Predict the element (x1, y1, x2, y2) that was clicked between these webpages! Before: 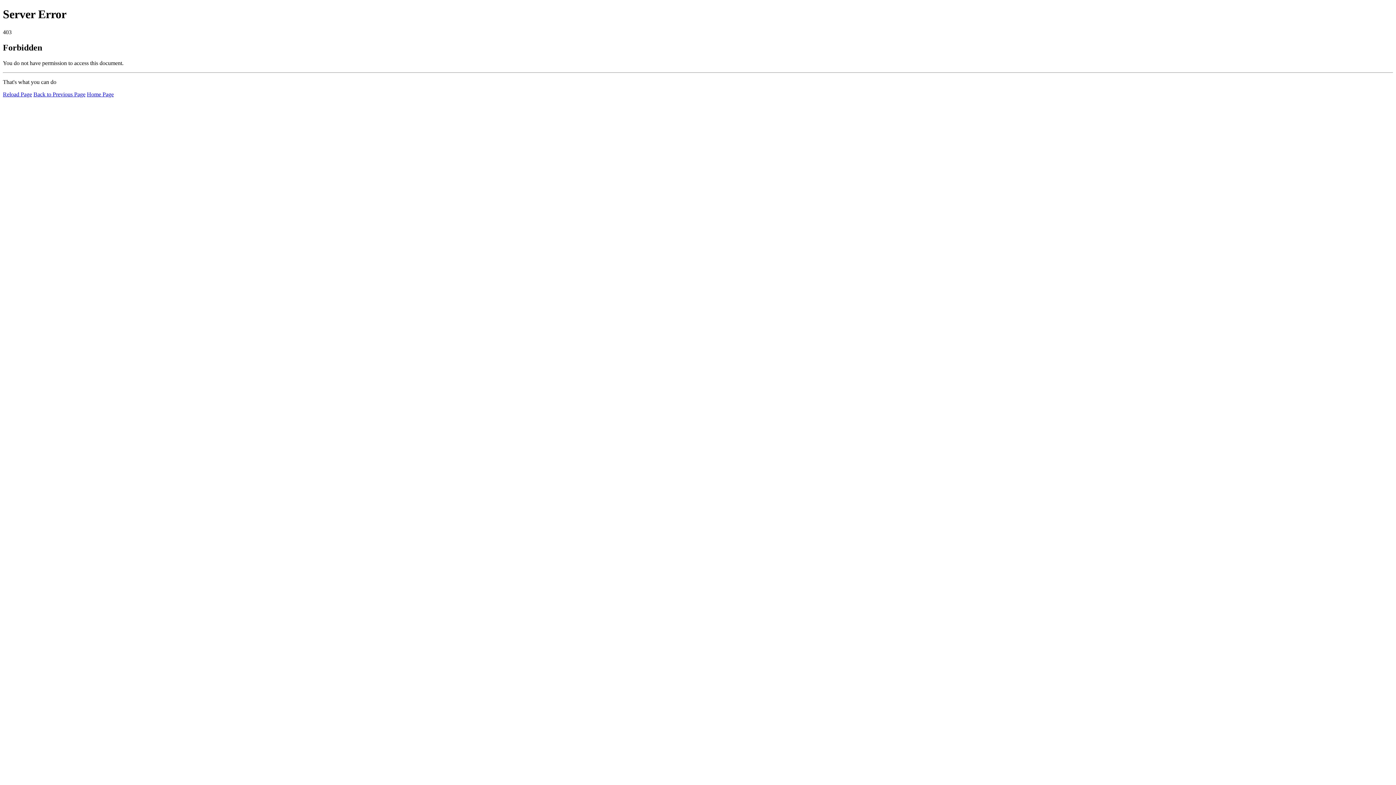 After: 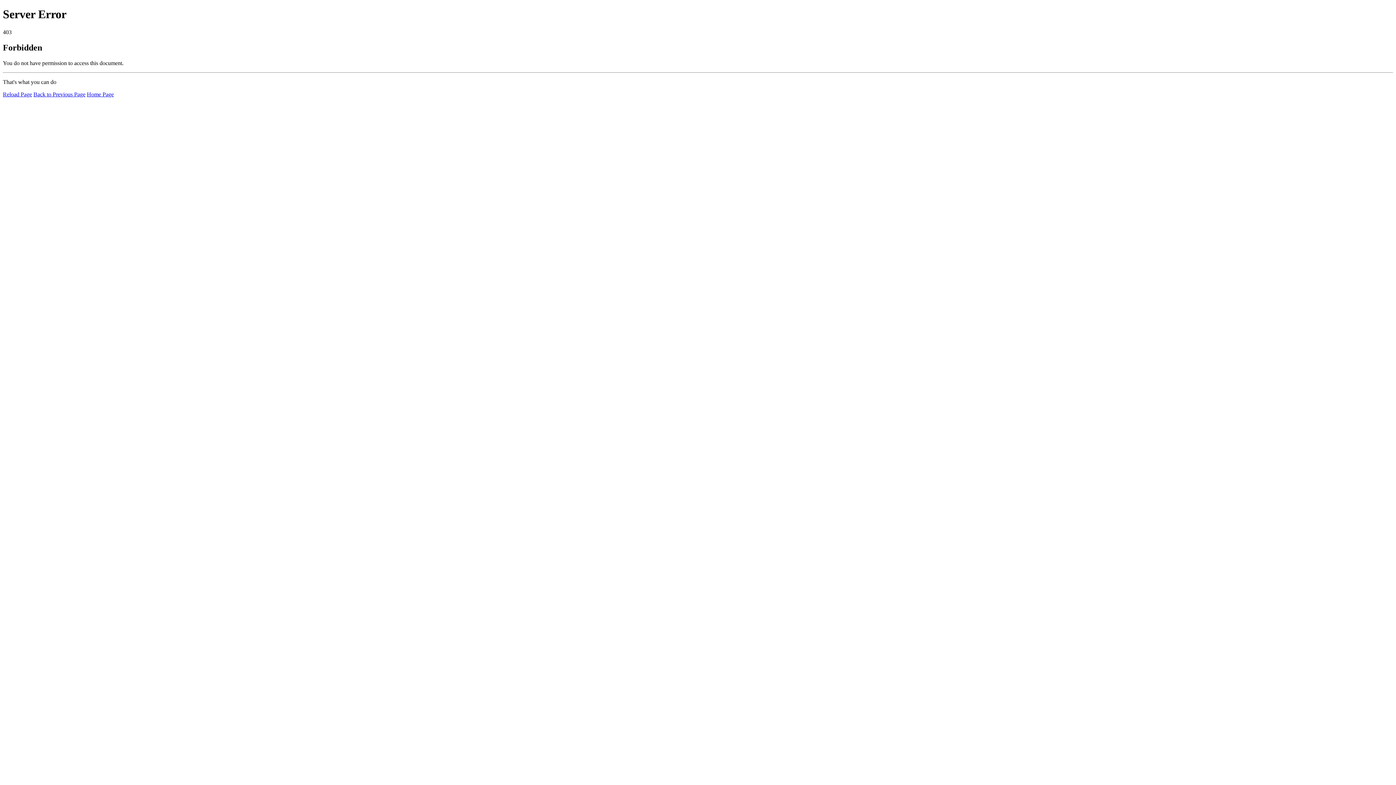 Action: bbox: (86, 91, 113, 97) label: Home Page